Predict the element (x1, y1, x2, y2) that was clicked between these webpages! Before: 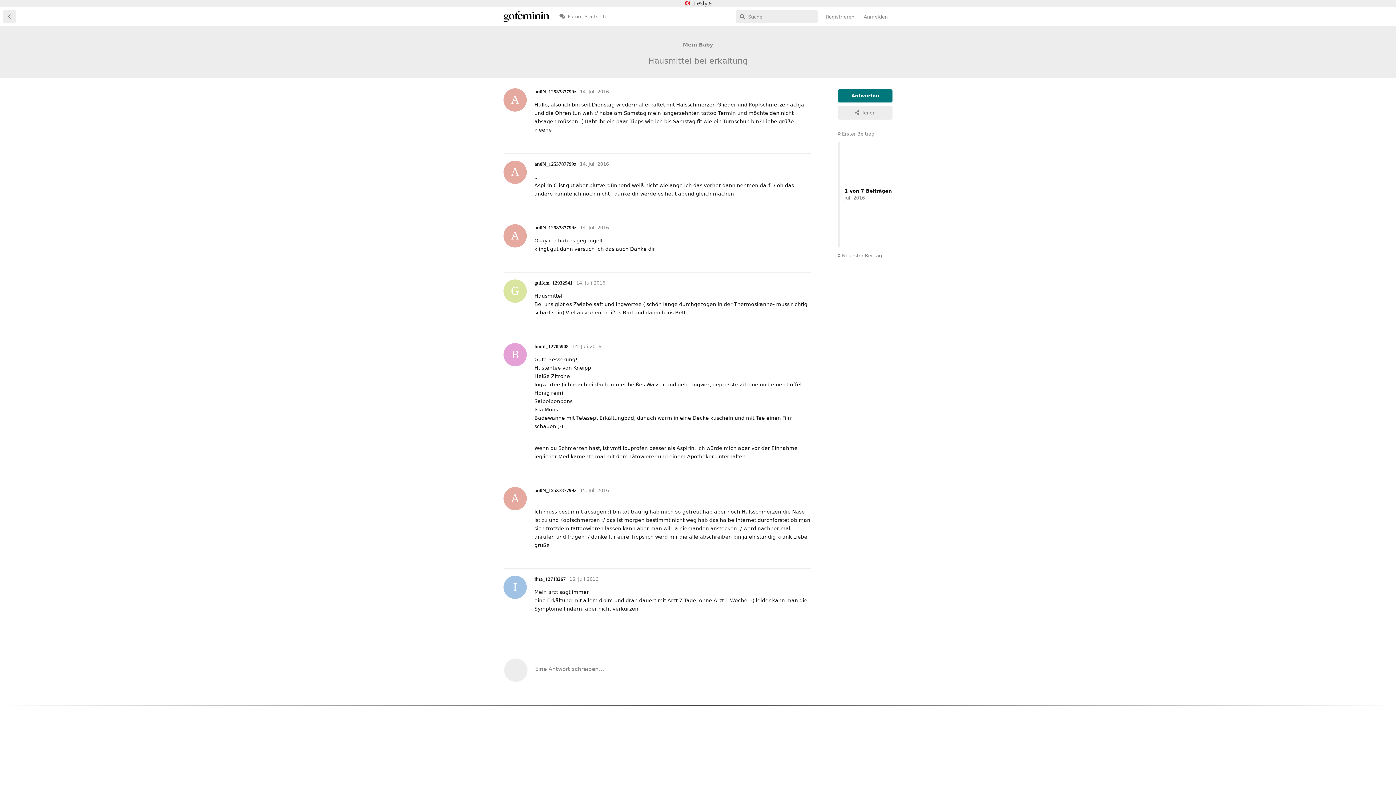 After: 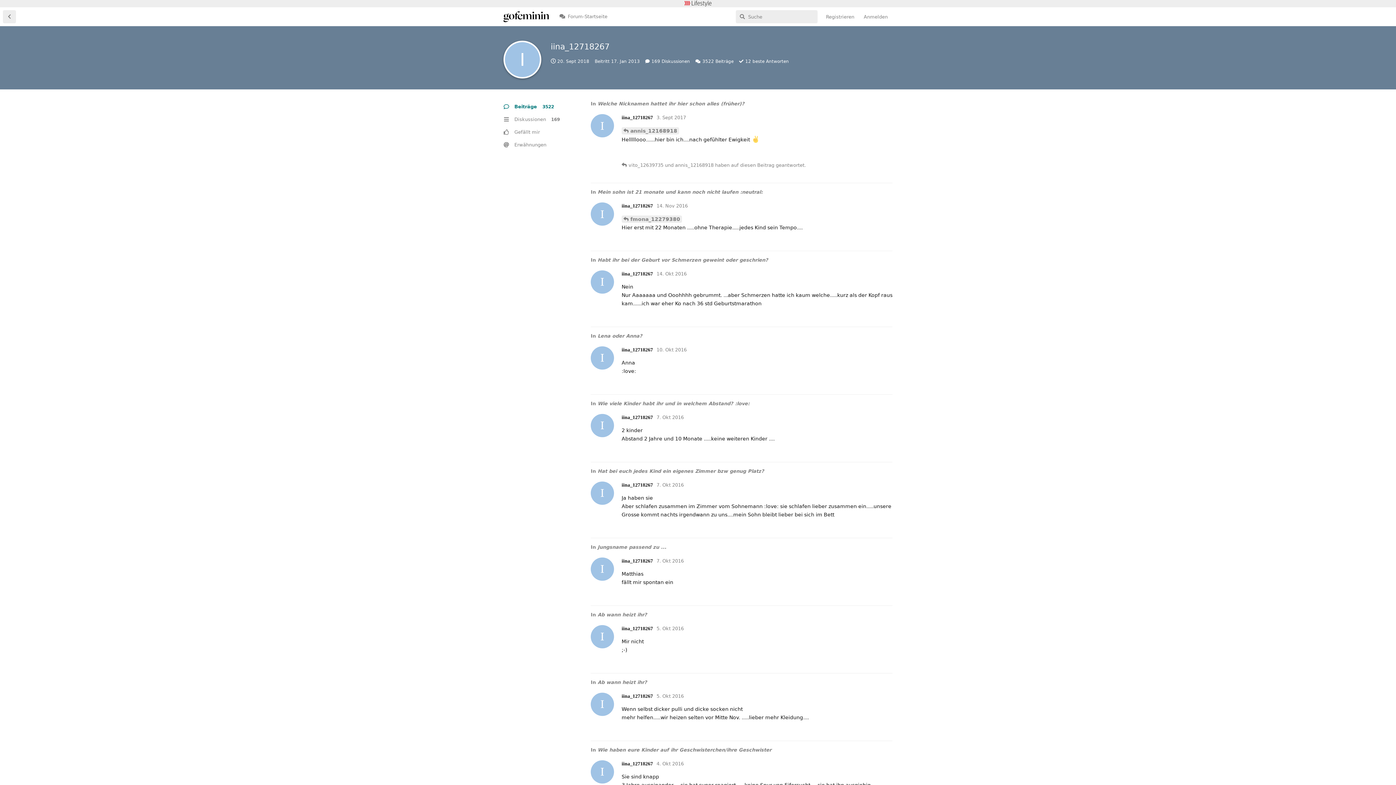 Action: bbox: (534, 576, 565, 582) label: I
iina_12718267